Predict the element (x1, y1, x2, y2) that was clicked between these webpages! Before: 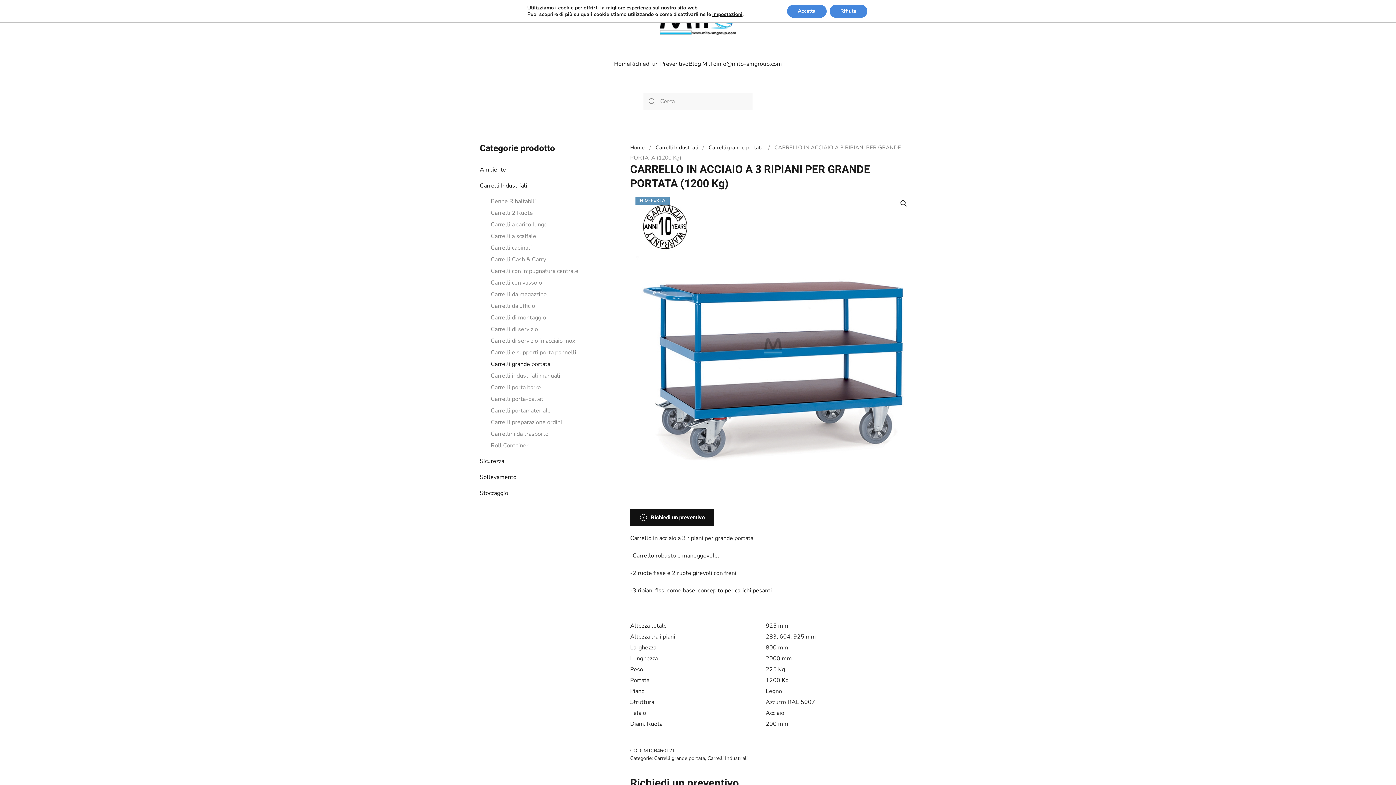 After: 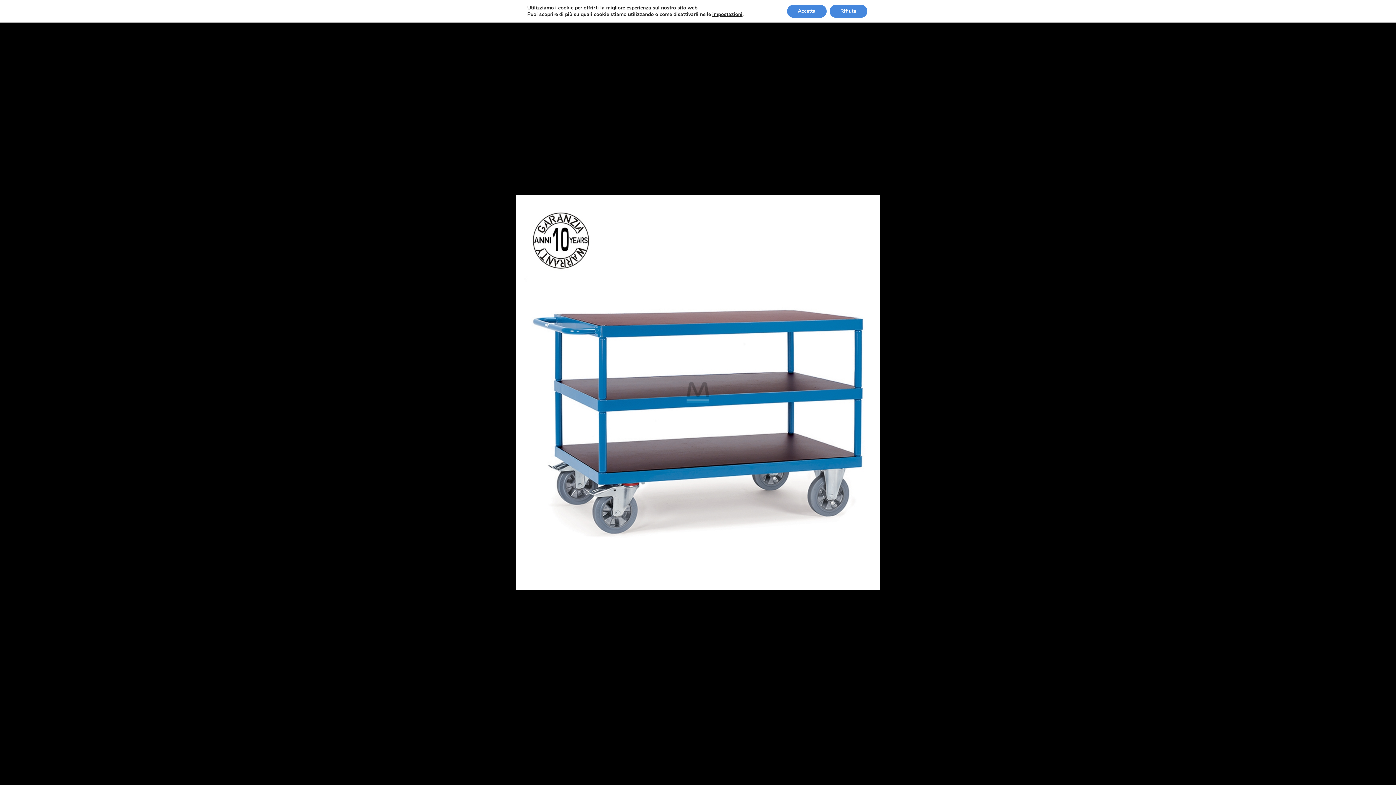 Action: label: Visualizza la galleria di immagini a schermo intero bbox: (897, 197, 910, 210)